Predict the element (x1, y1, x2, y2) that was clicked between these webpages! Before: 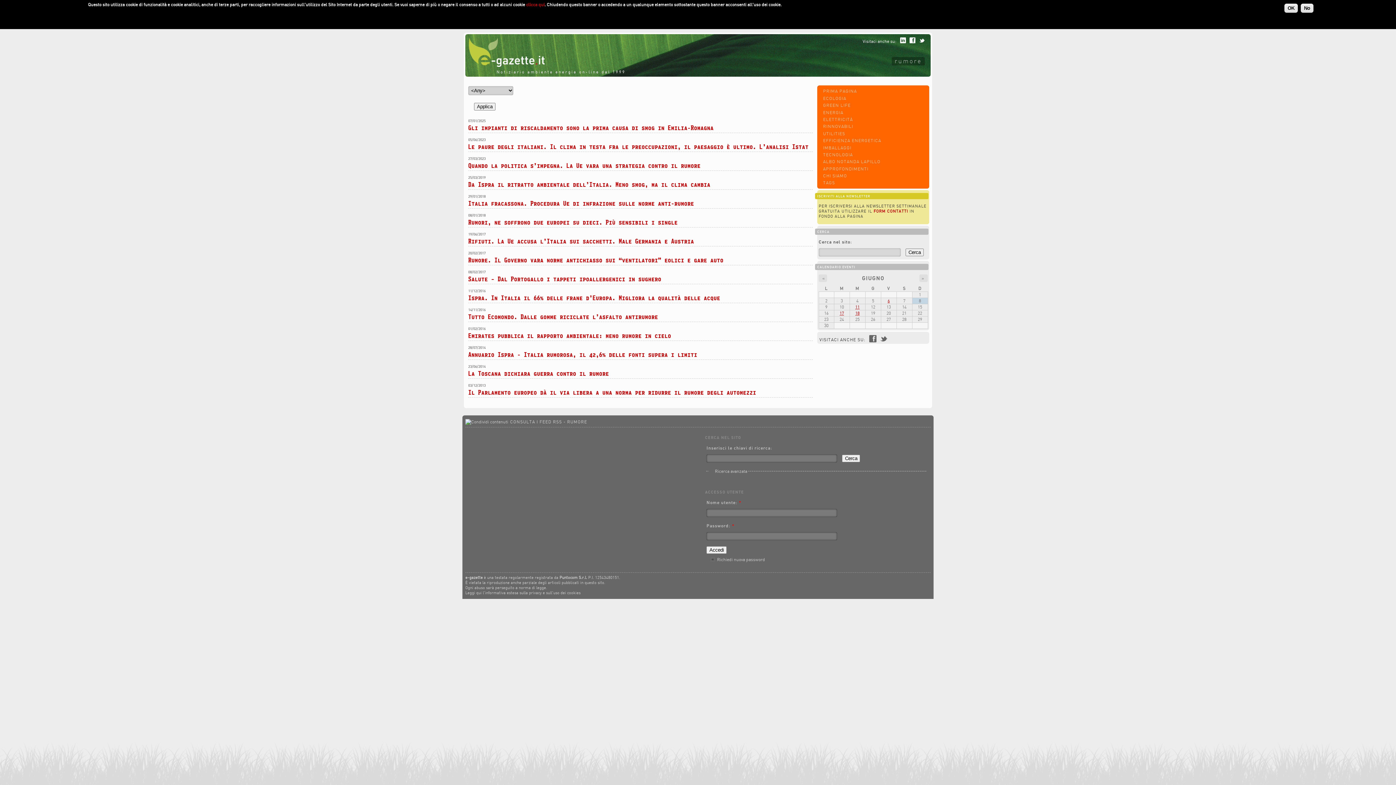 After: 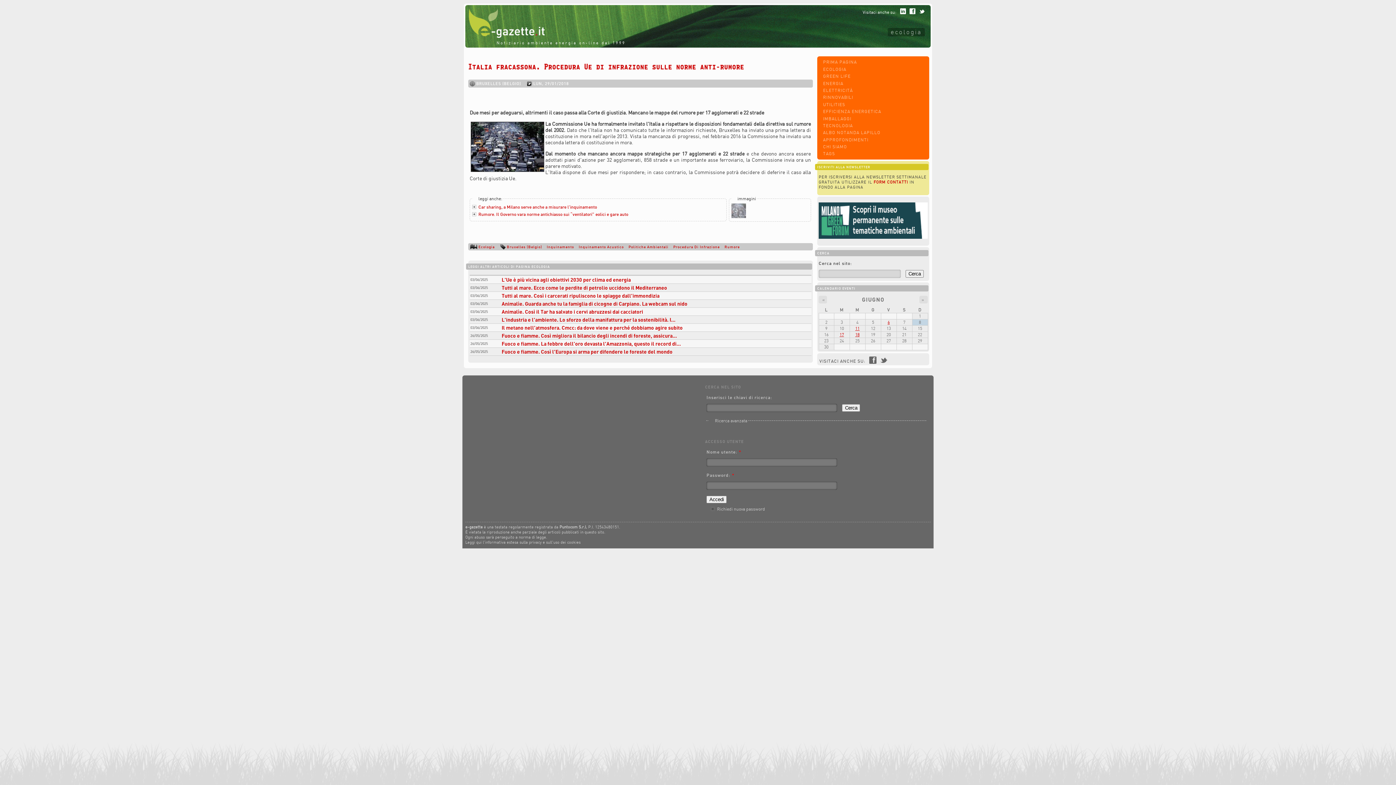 Action: bbox: (468, 200, 694, 206) label: ​Italia fracassona. Procedura Ue di infrazione sulle norme anti-rumore